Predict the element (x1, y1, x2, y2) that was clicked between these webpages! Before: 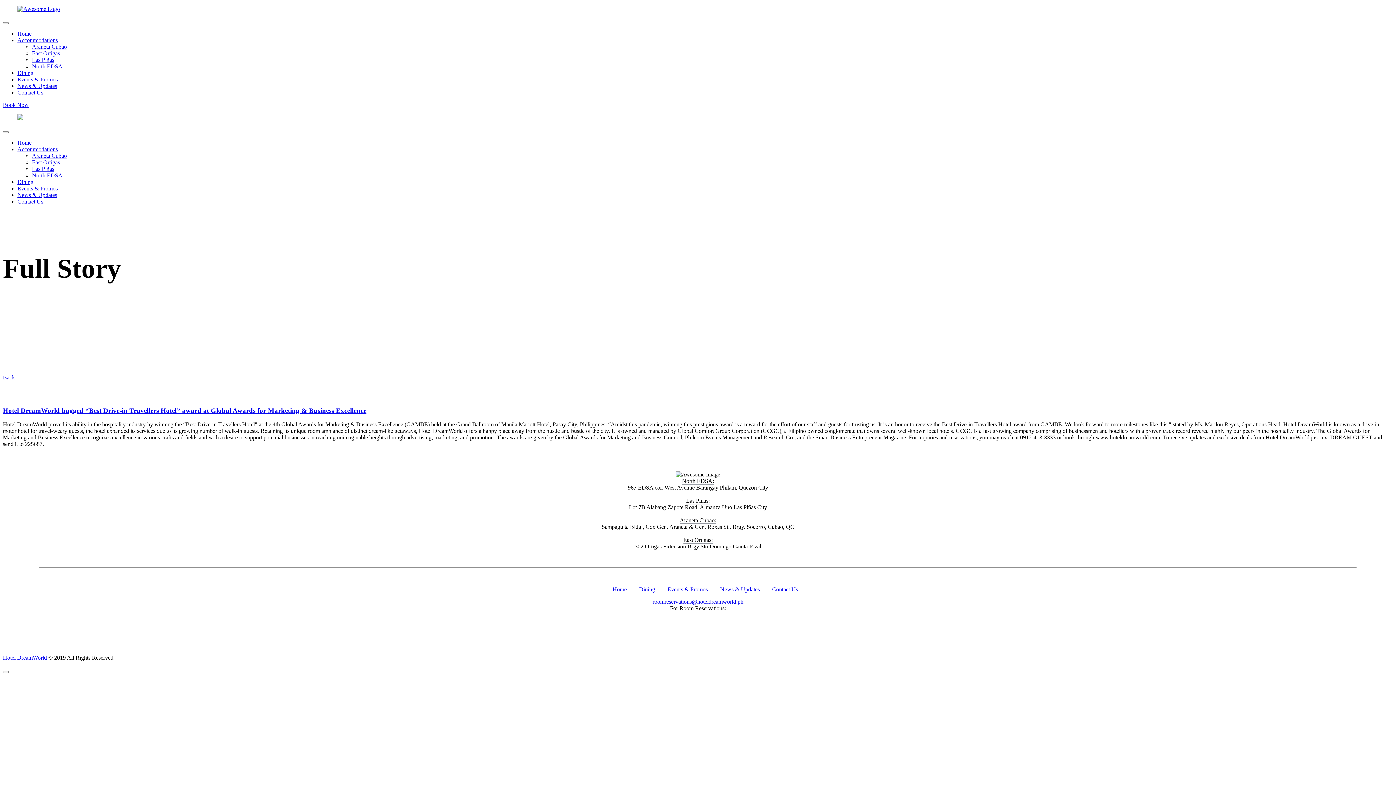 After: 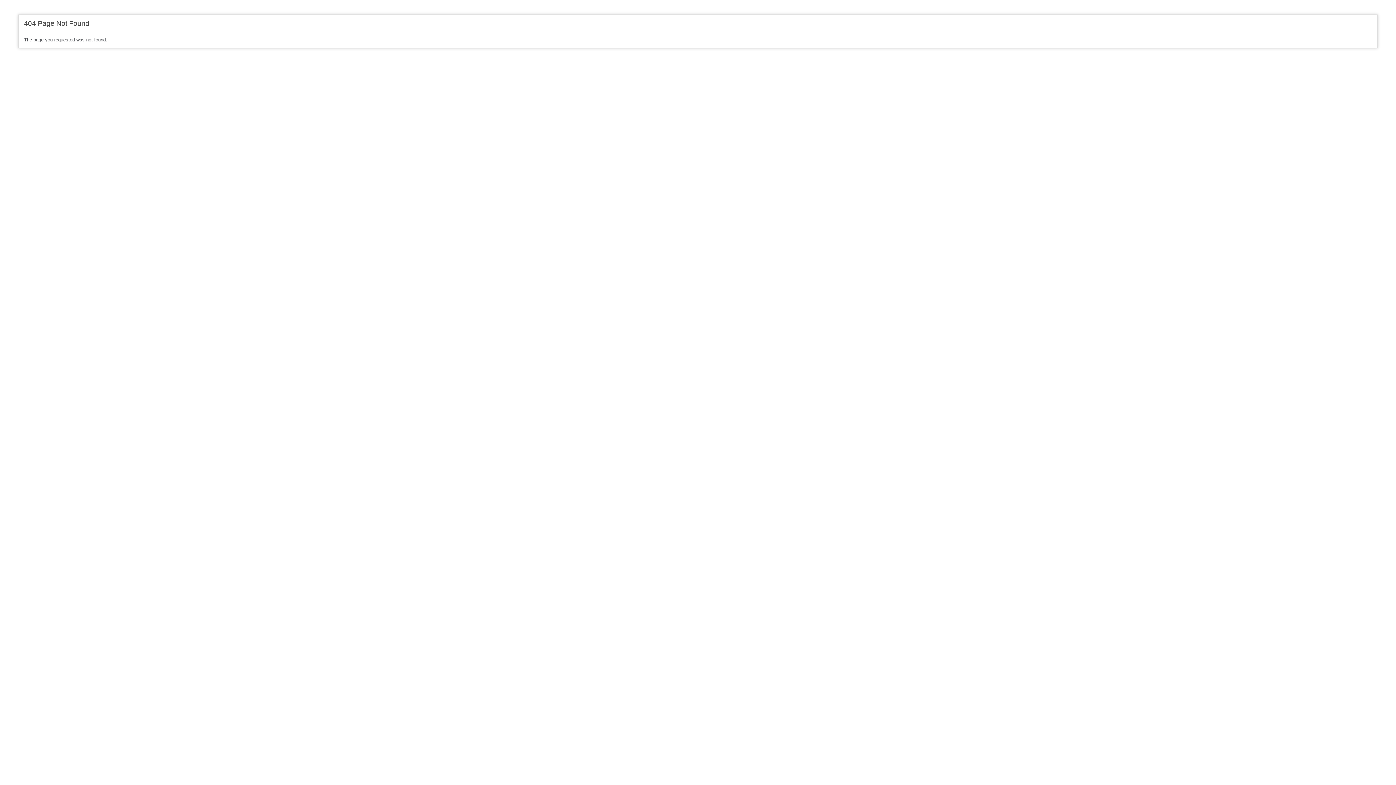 Action: bbox: (17, 114, 23, 121)